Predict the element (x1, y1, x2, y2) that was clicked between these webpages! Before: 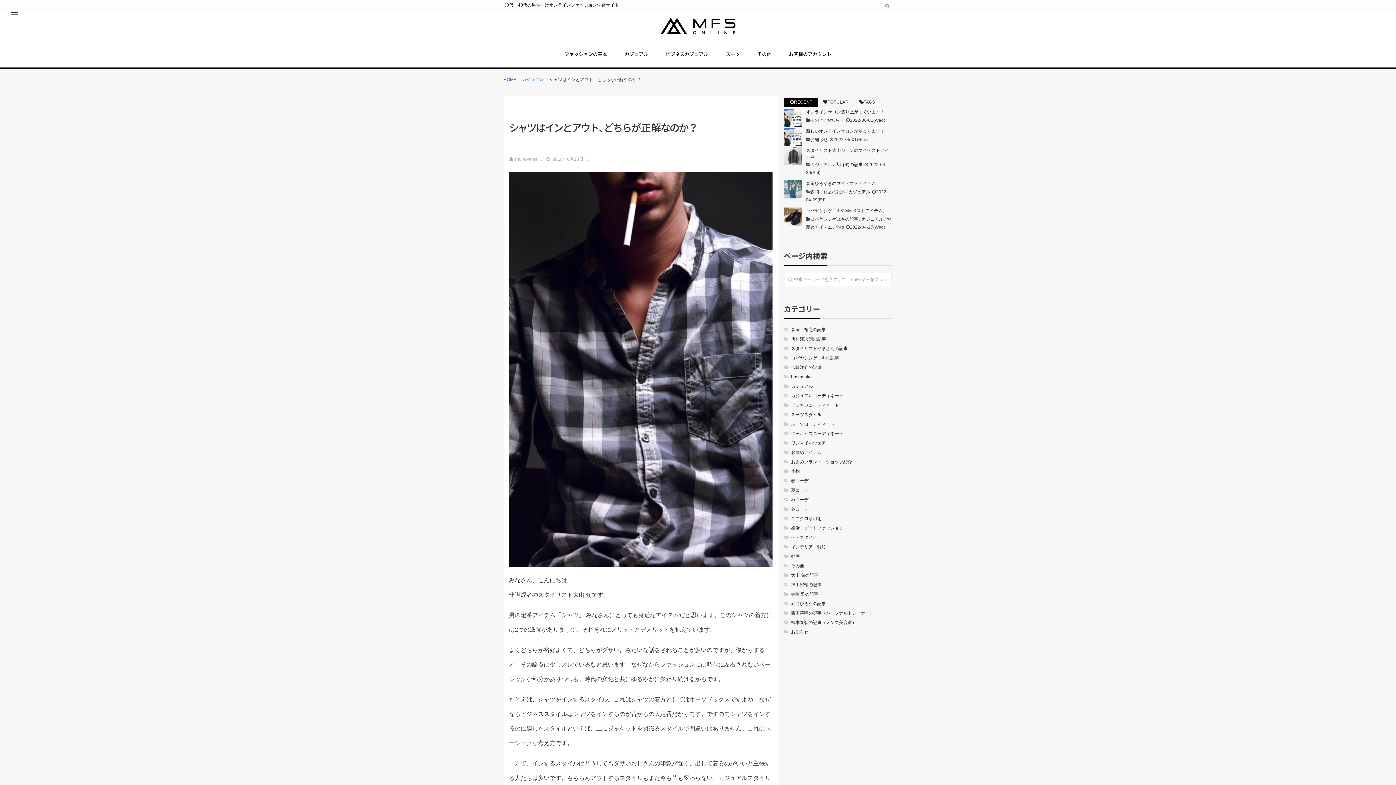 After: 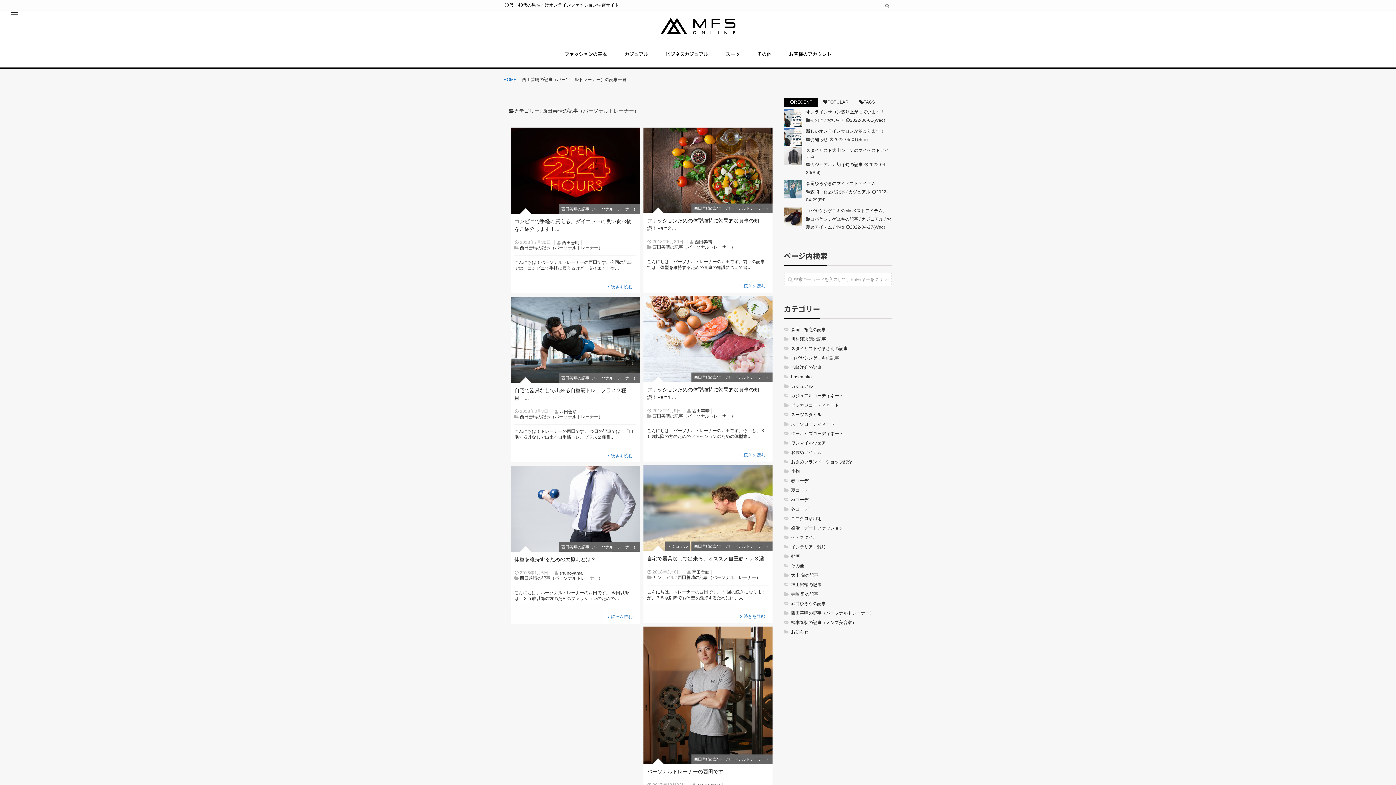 Action: label: 西田善晴の記事（パーソナルトレーナー） bbox: (784, 609, 892, 617)